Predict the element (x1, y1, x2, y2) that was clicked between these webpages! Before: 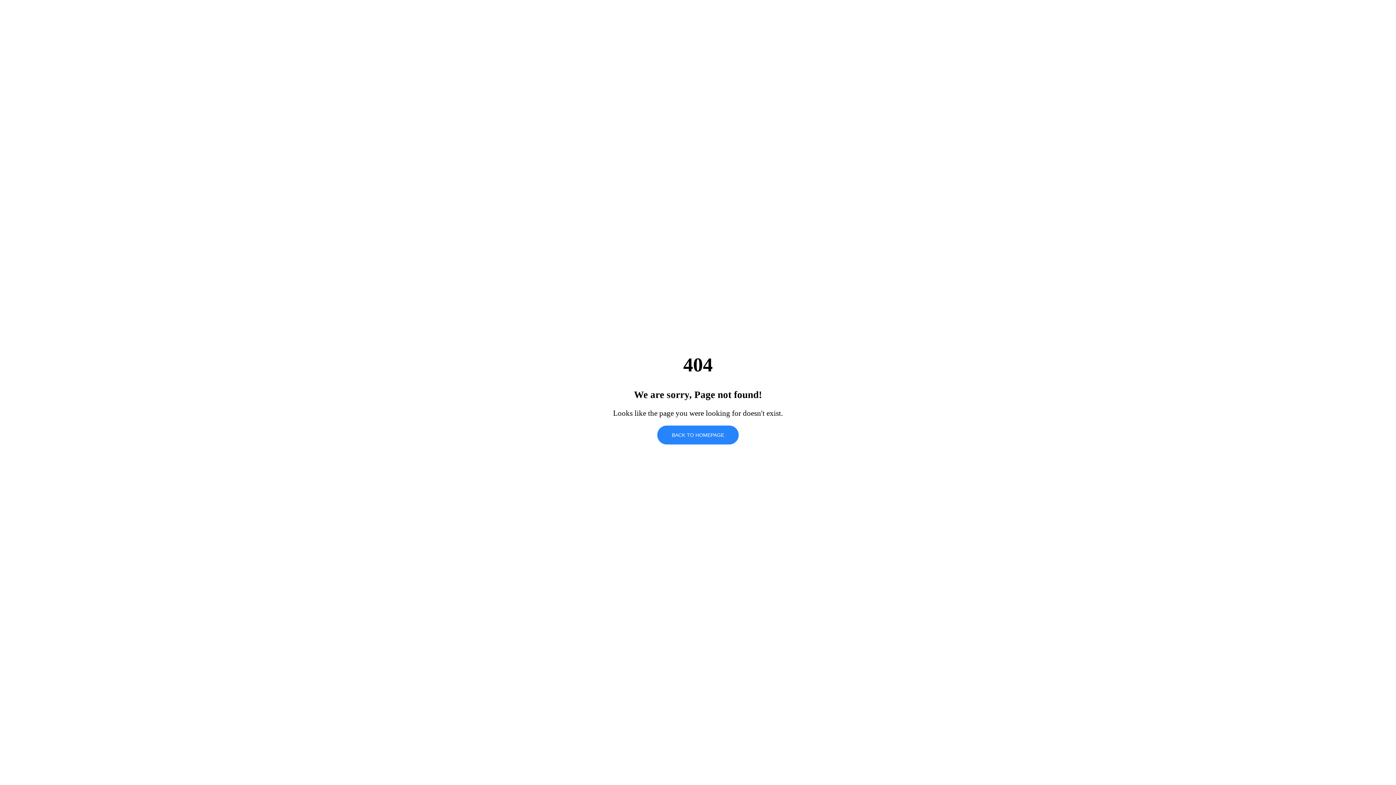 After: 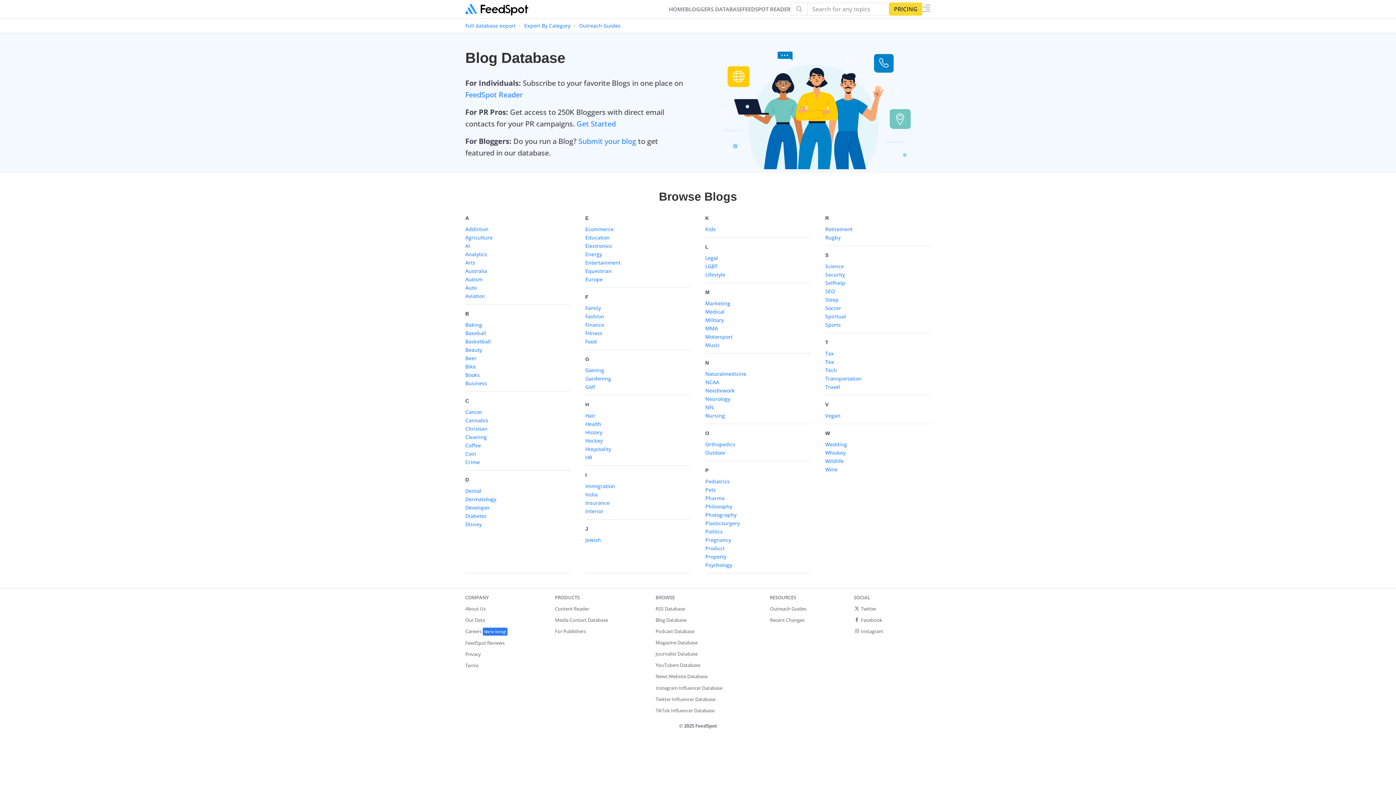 Action: bbox: (657, 425, 738, 444) label: BACK TO HOMEPAGE